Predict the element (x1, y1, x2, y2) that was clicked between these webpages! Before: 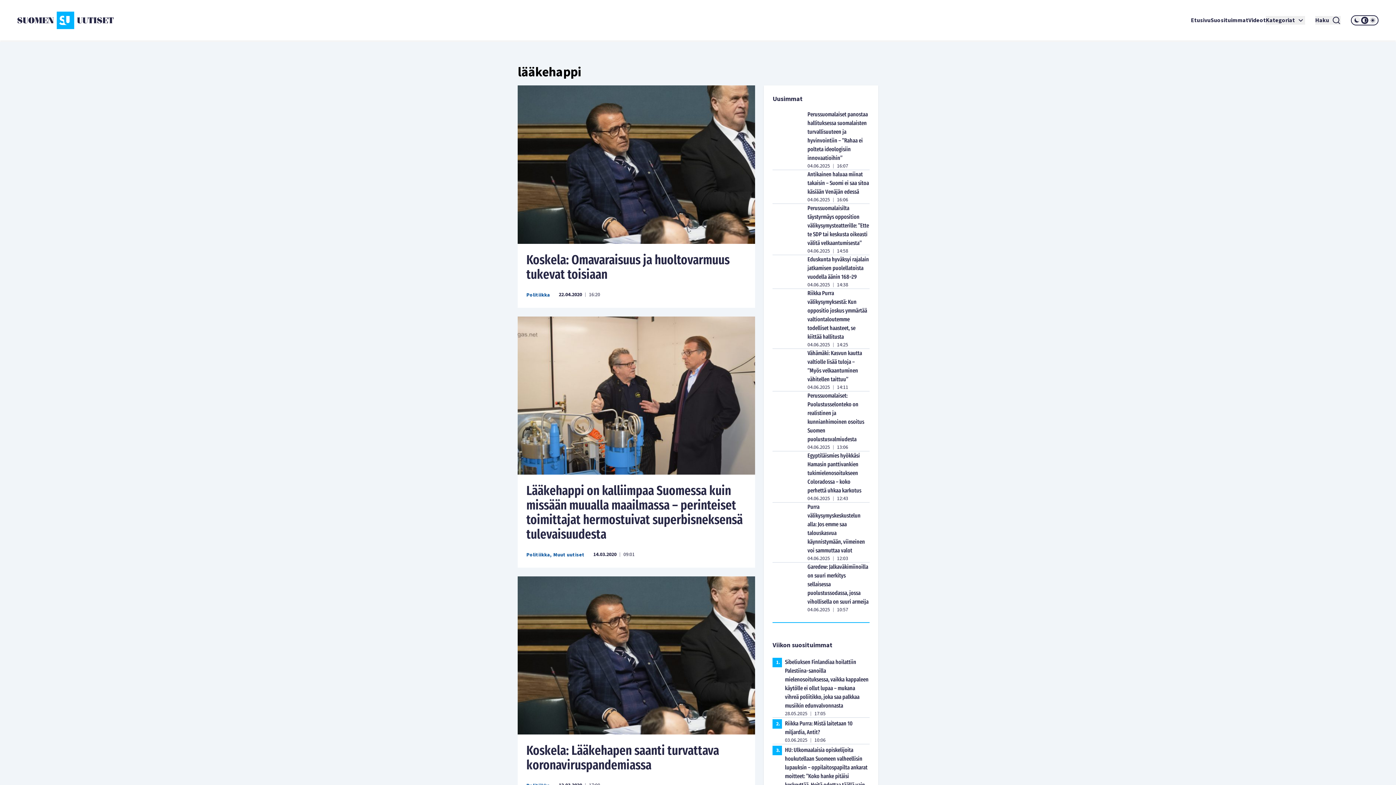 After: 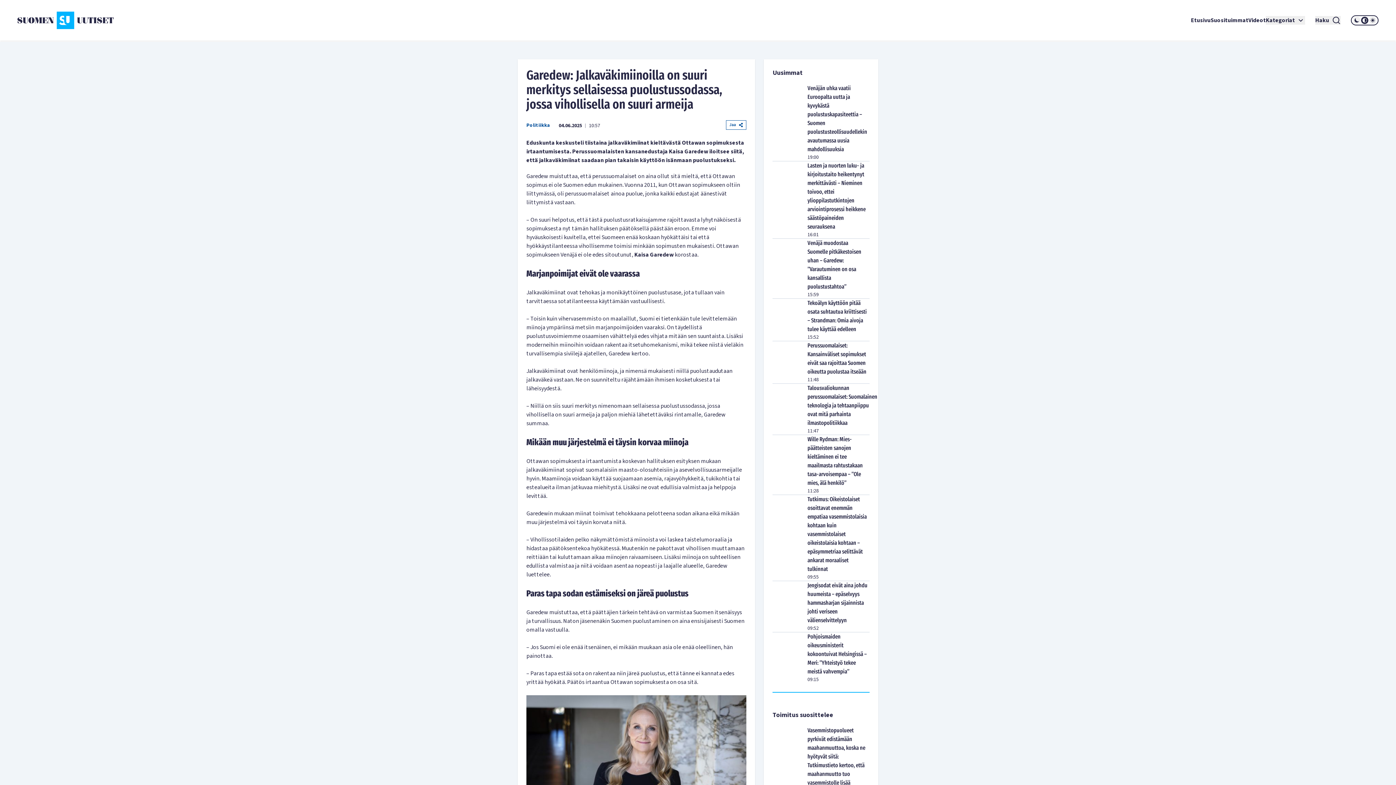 Action: bbox: (772, 562, 807, 613)